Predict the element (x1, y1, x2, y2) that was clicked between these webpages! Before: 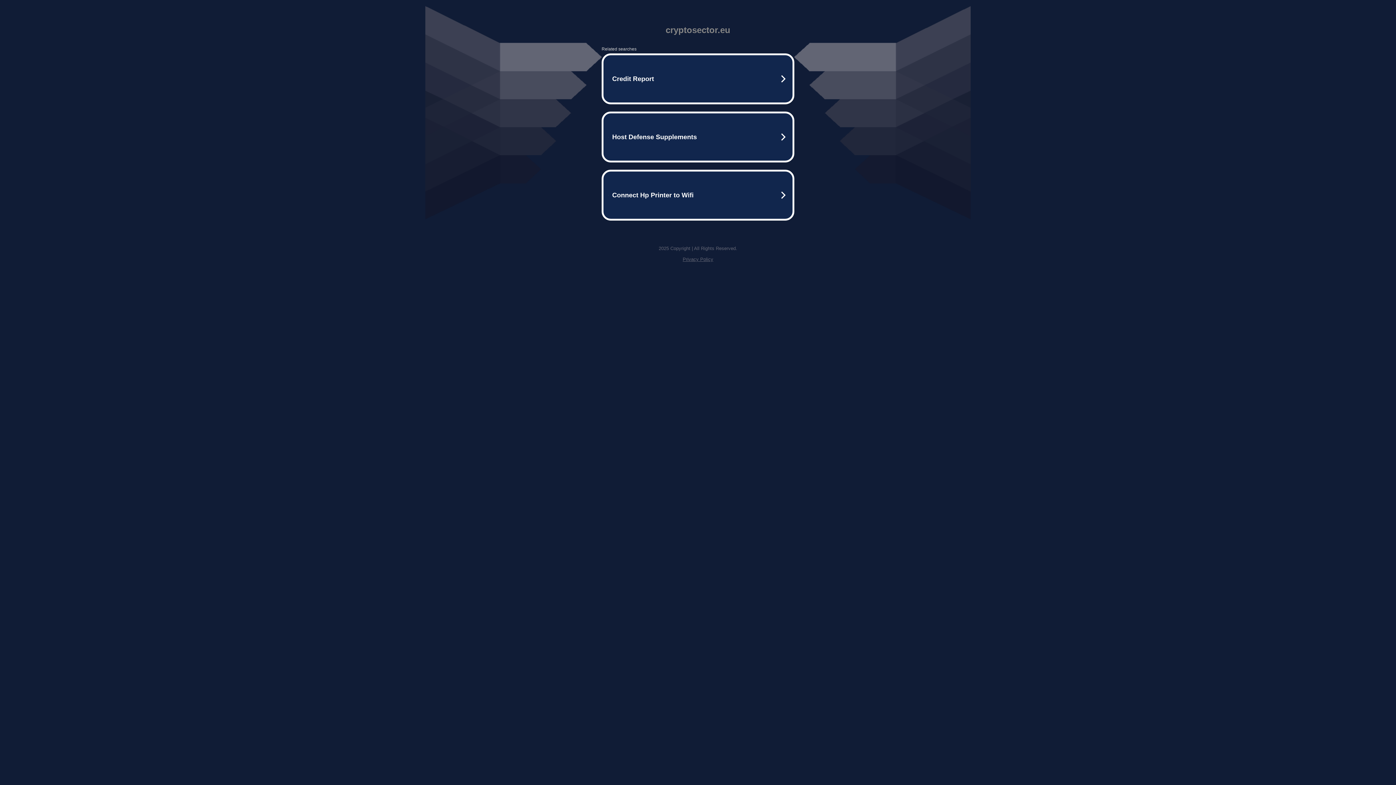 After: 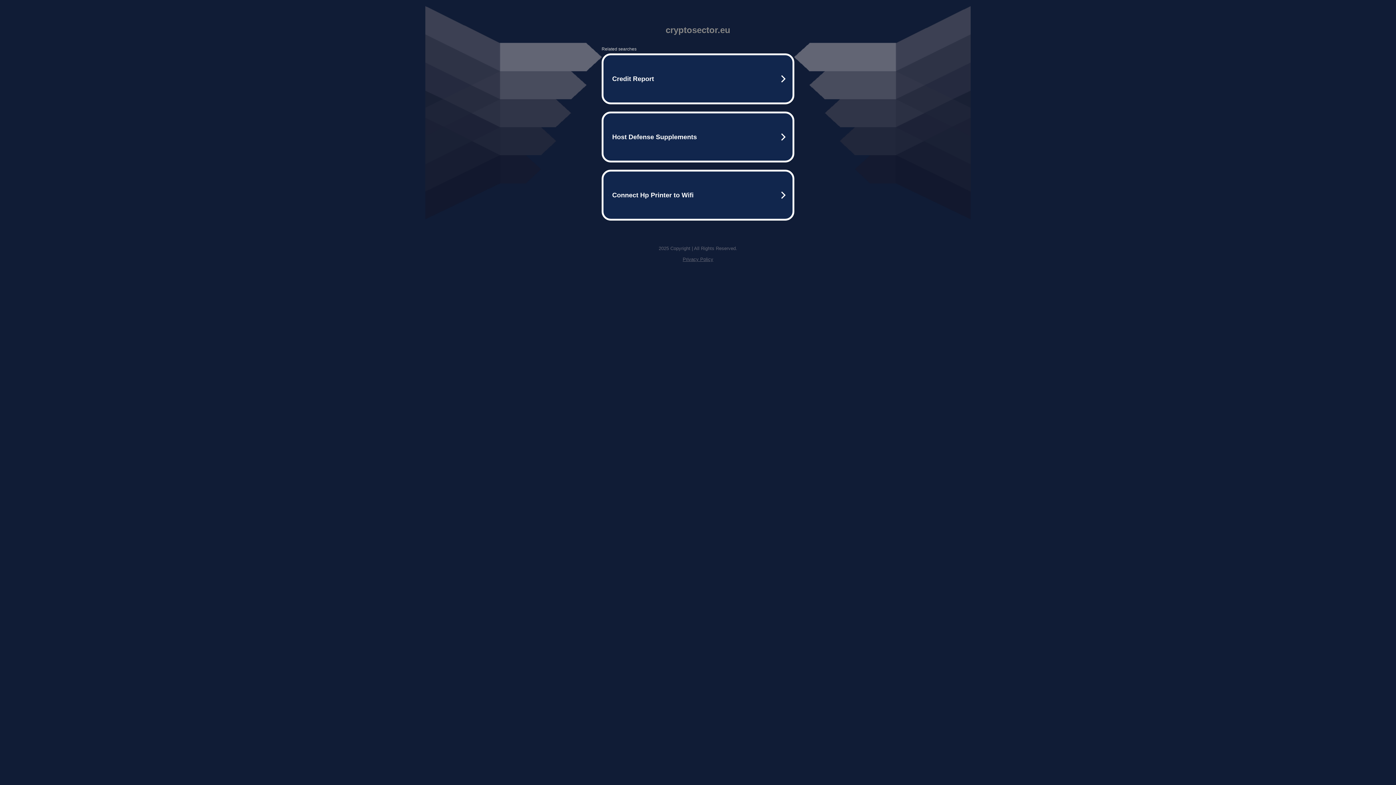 Action: label: Privacy Policy bbox: (682, 256, 713, 262)